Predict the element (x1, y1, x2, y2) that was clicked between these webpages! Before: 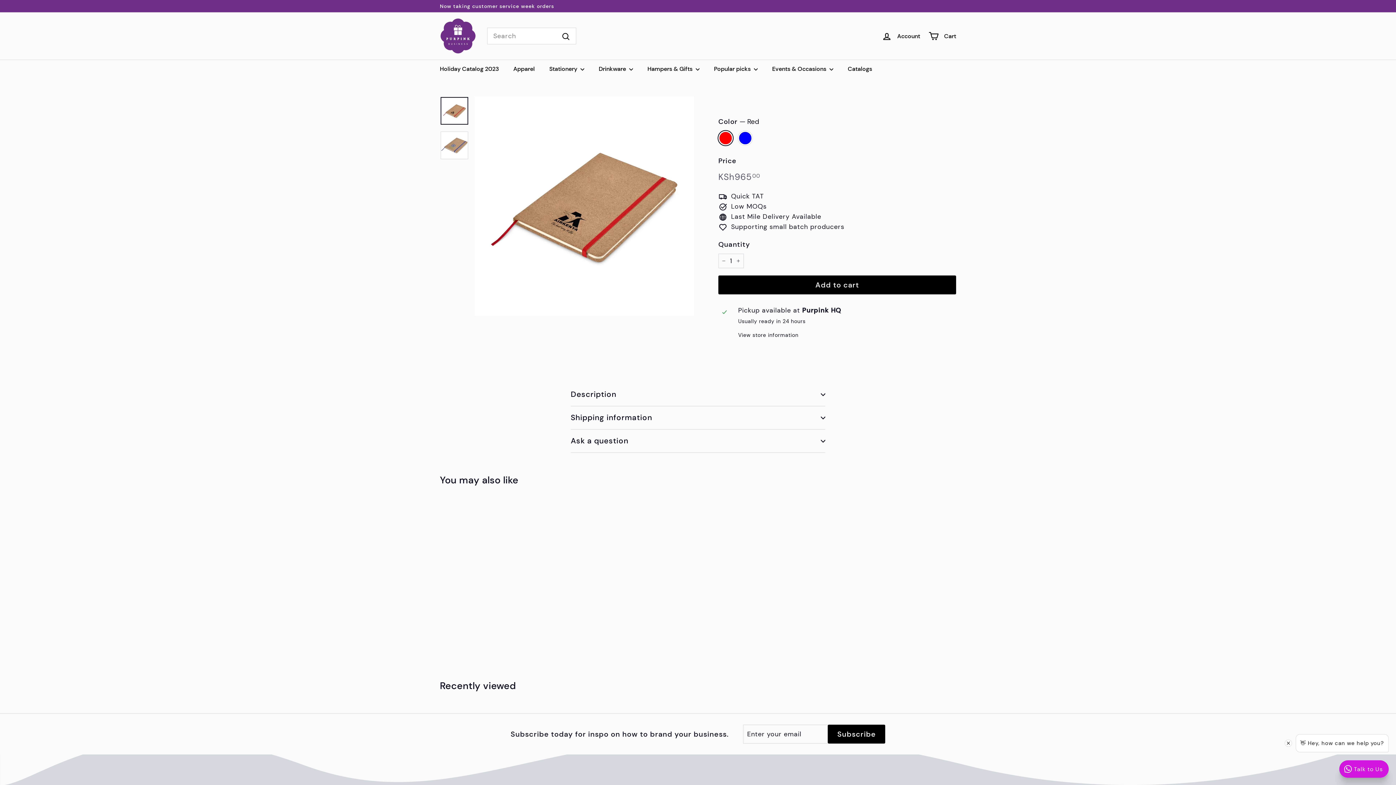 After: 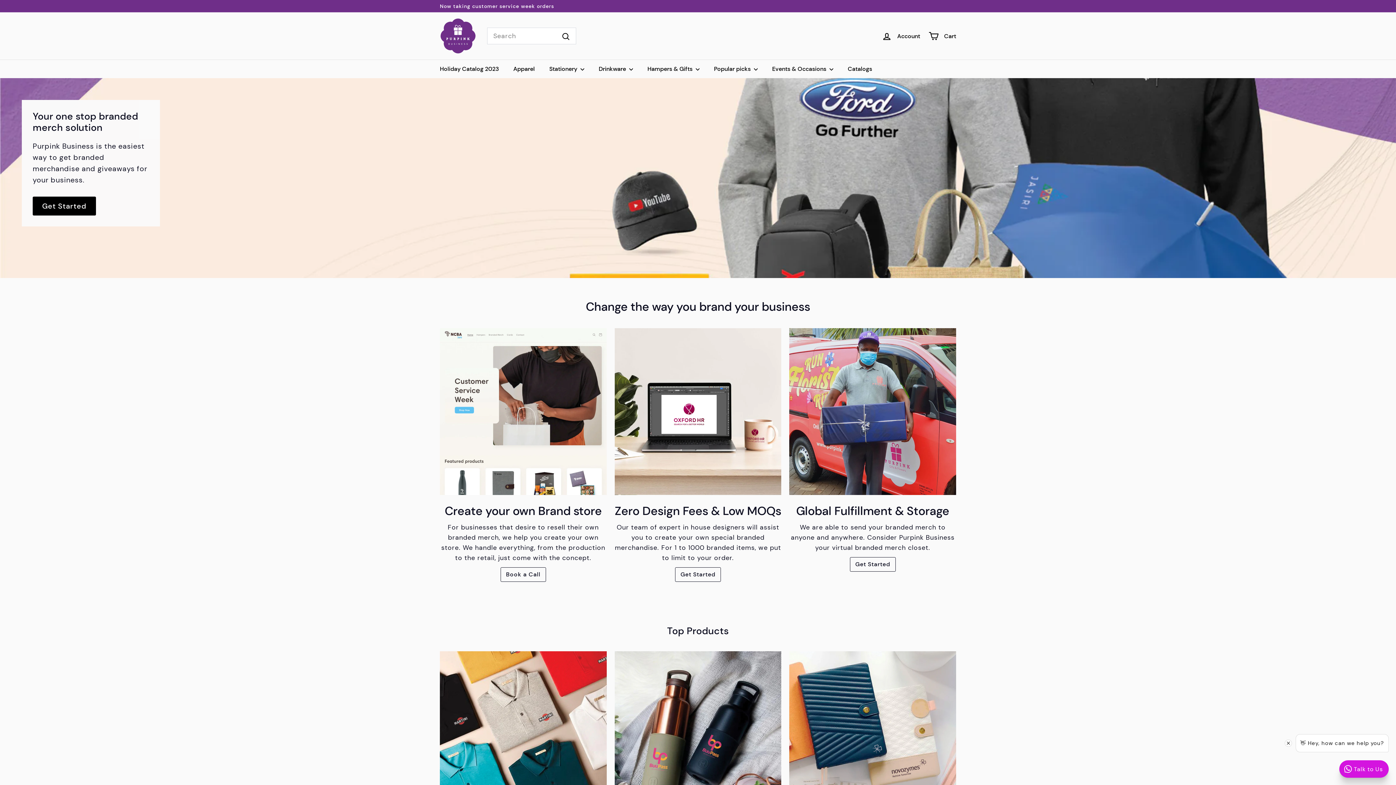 Action: bbox: (440, 17, 476, 54)